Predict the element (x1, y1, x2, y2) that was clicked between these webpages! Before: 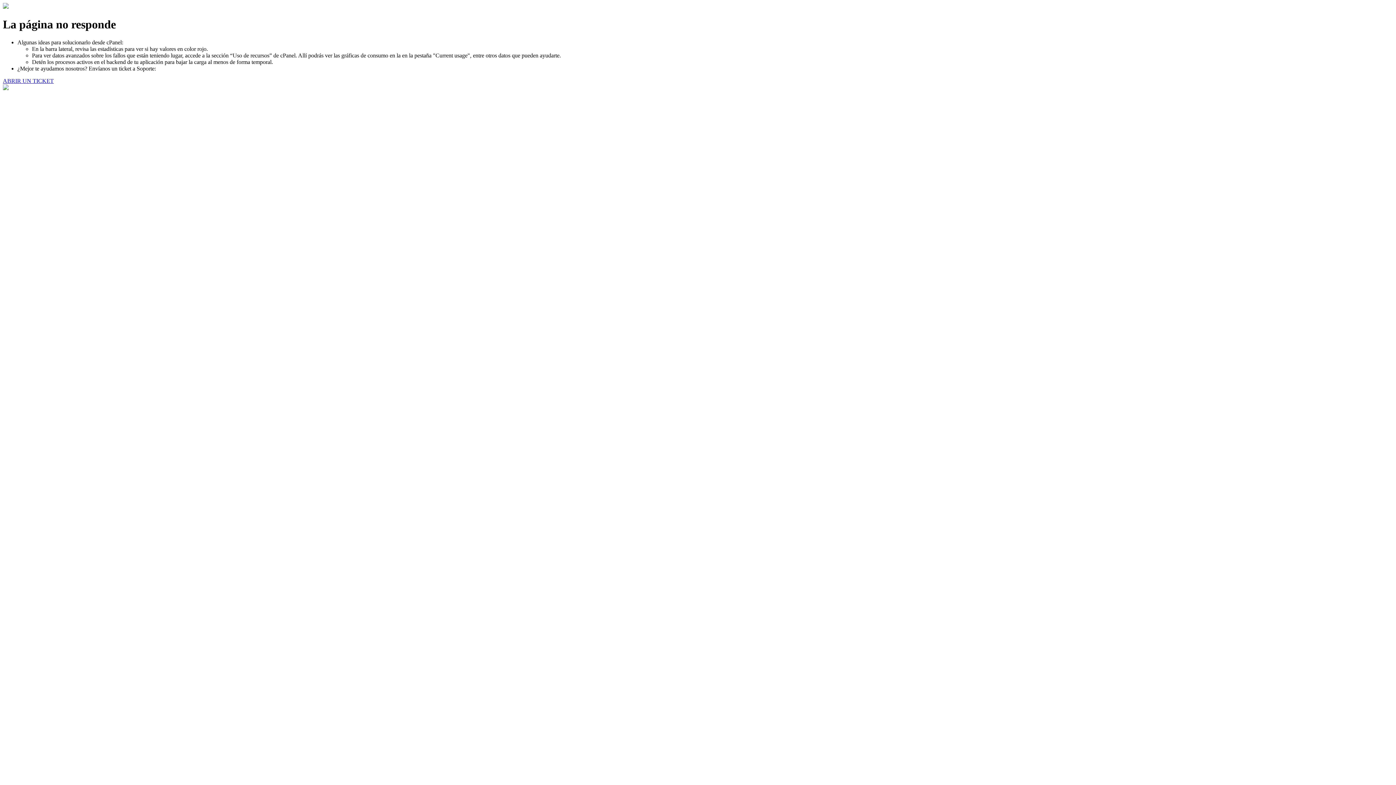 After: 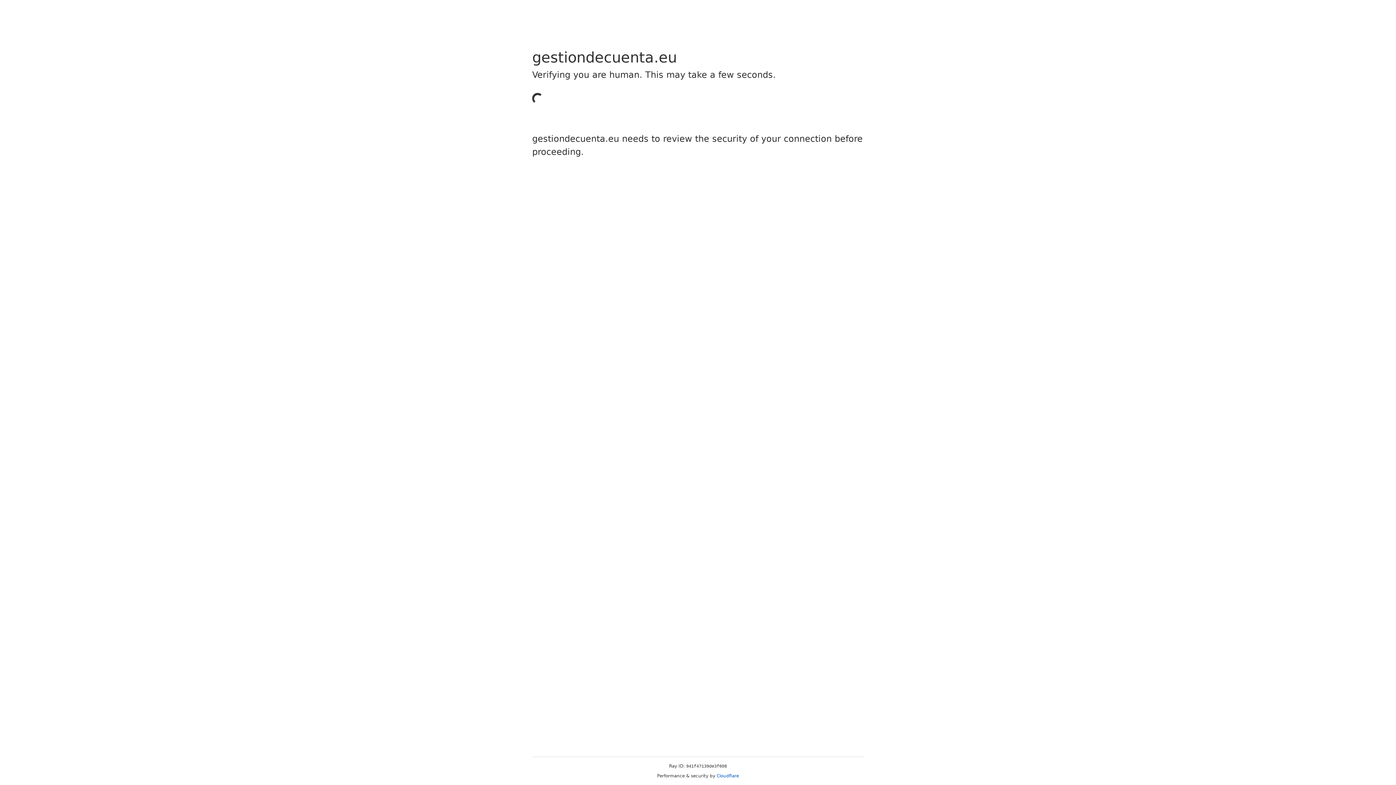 Action: label: ABRIR UN TICKET bbox: (2, 77, 53, 83)